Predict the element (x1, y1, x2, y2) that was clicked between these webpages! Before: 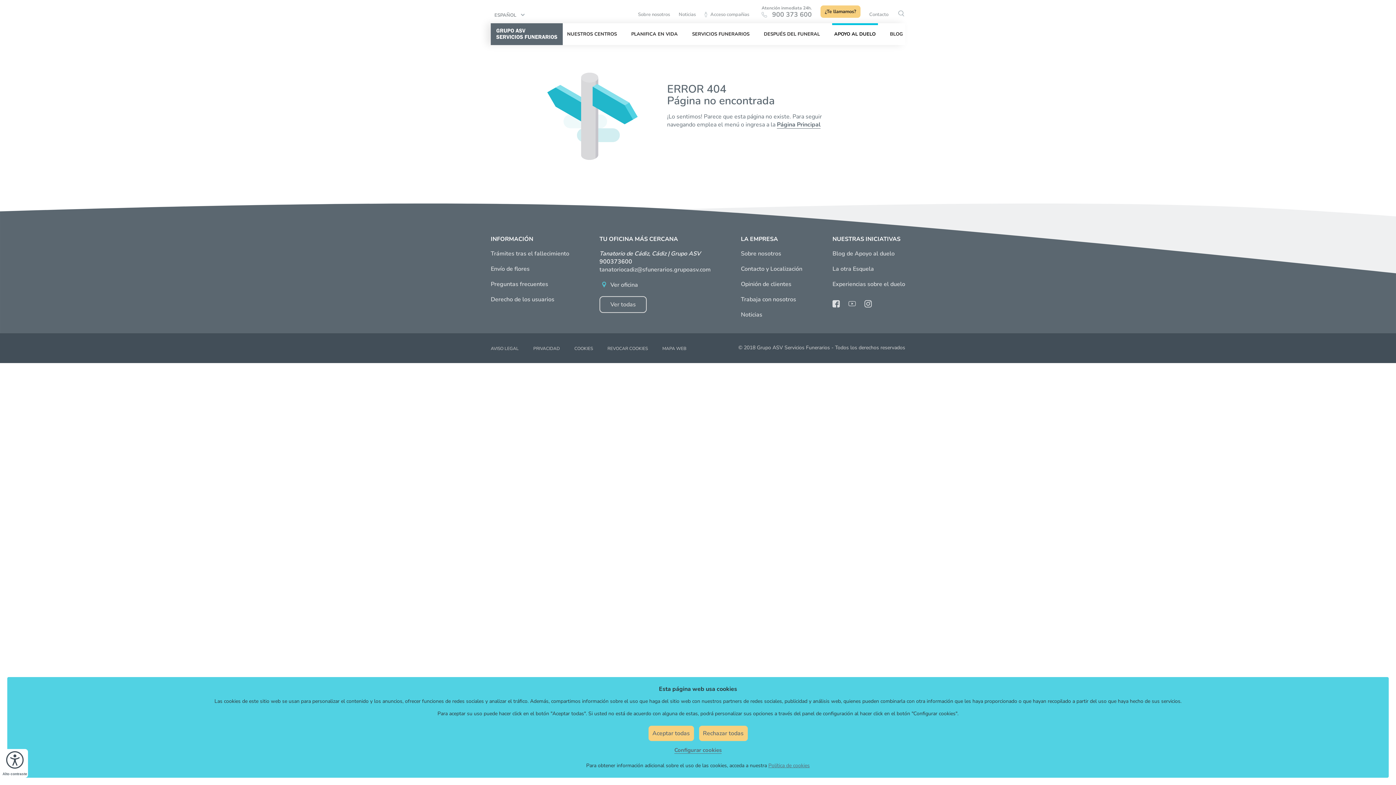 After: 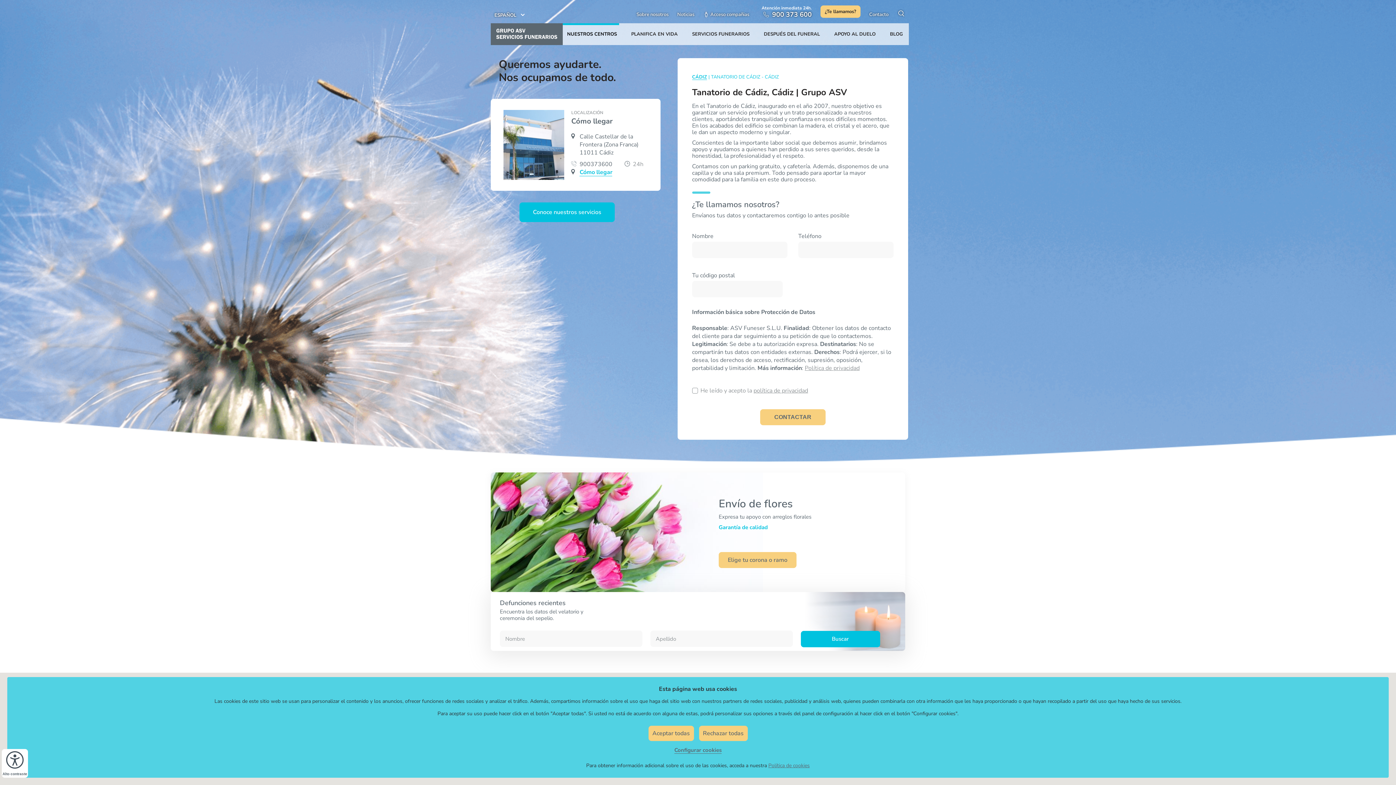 Action: label: Ver oficina más cercana Tanatorio de Cádiz, Cádiz | Grupo ASV bbox: (599, 281, 638, 289)